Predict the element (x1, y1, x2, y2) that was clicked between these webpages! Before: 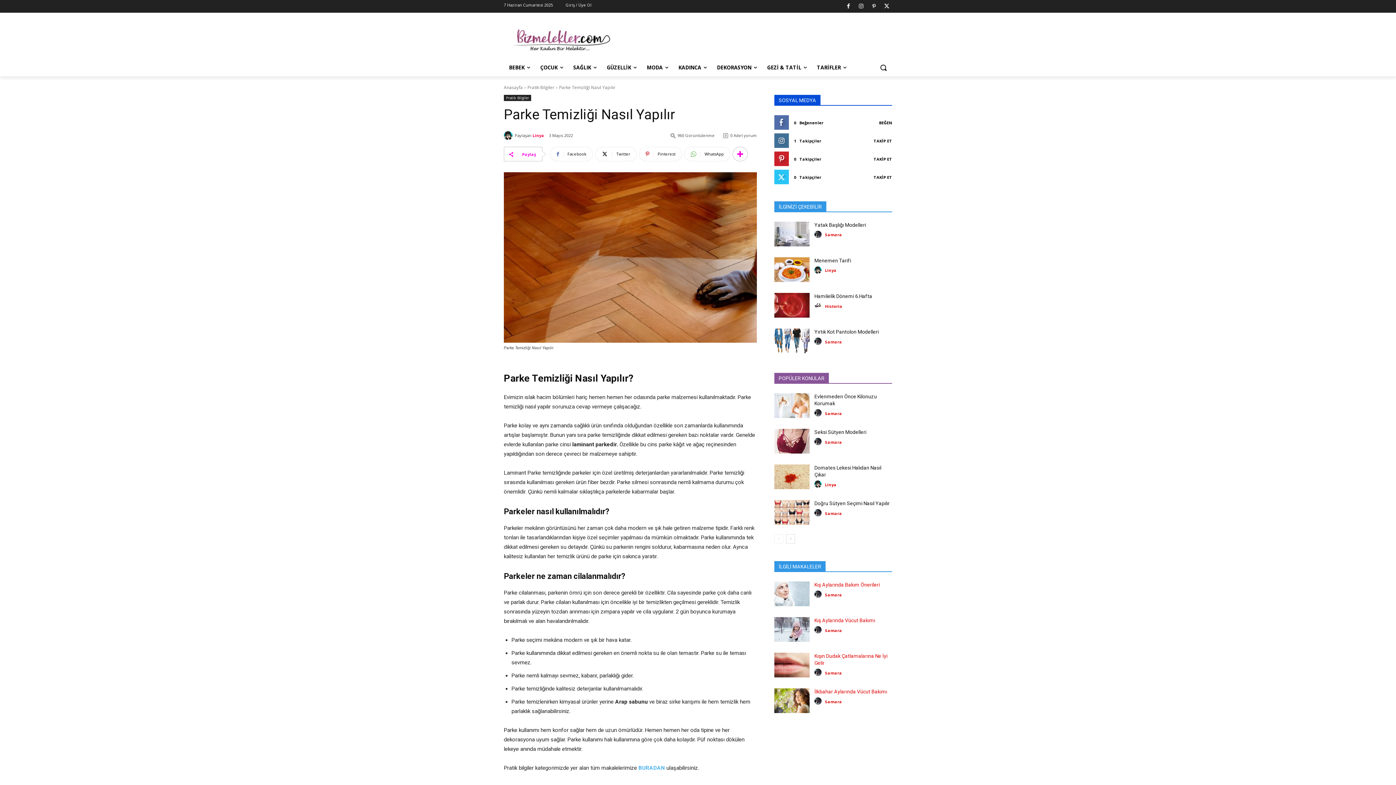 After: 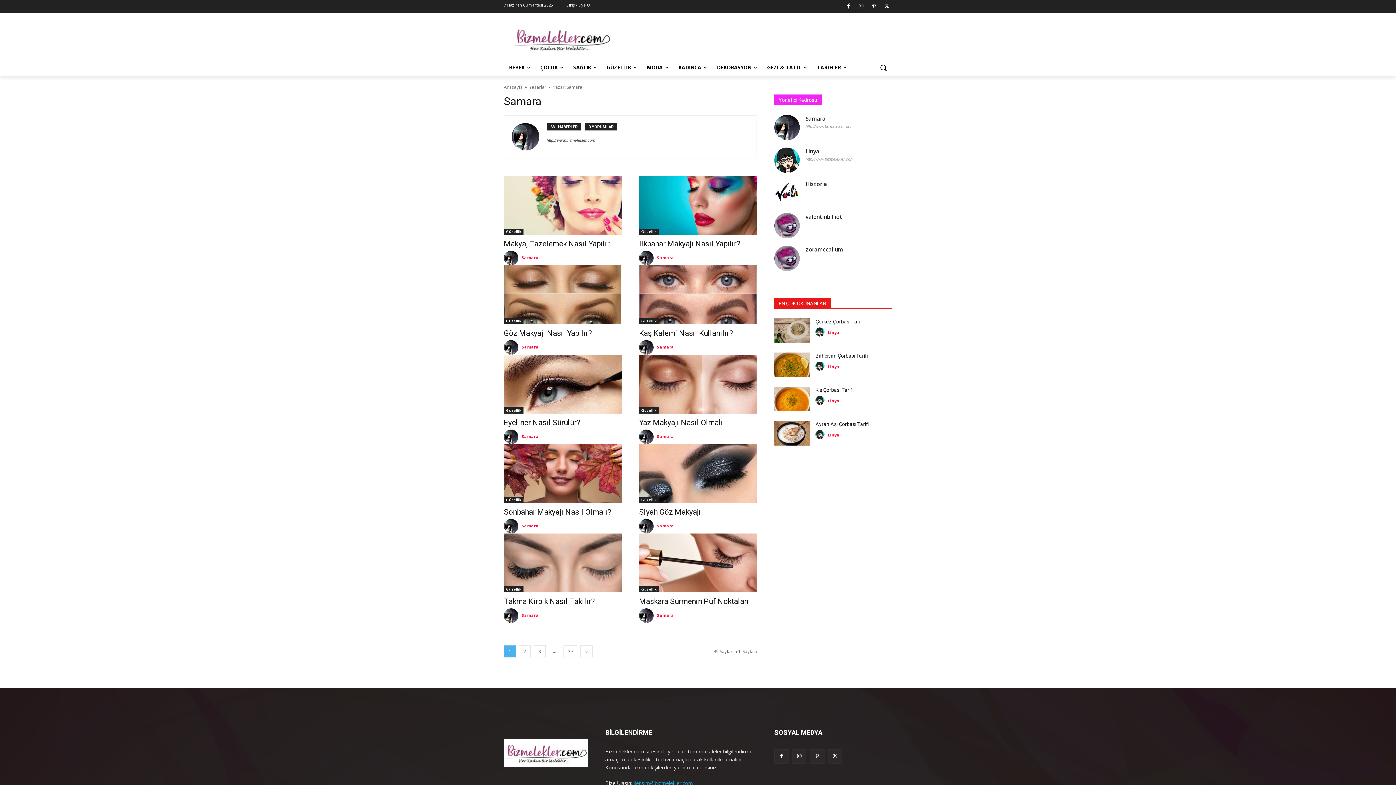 Action: label: author-photo bbox: (814, 409, 824, 417)